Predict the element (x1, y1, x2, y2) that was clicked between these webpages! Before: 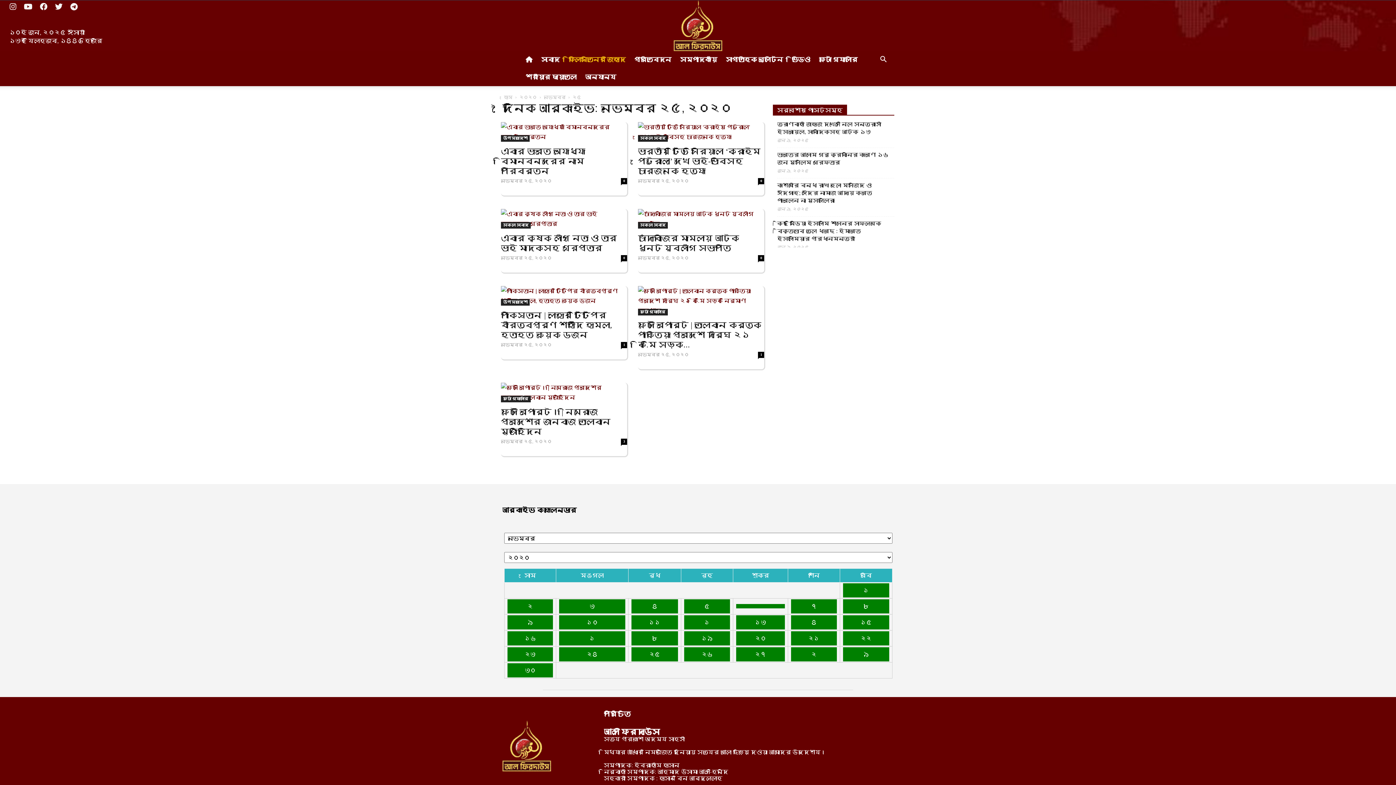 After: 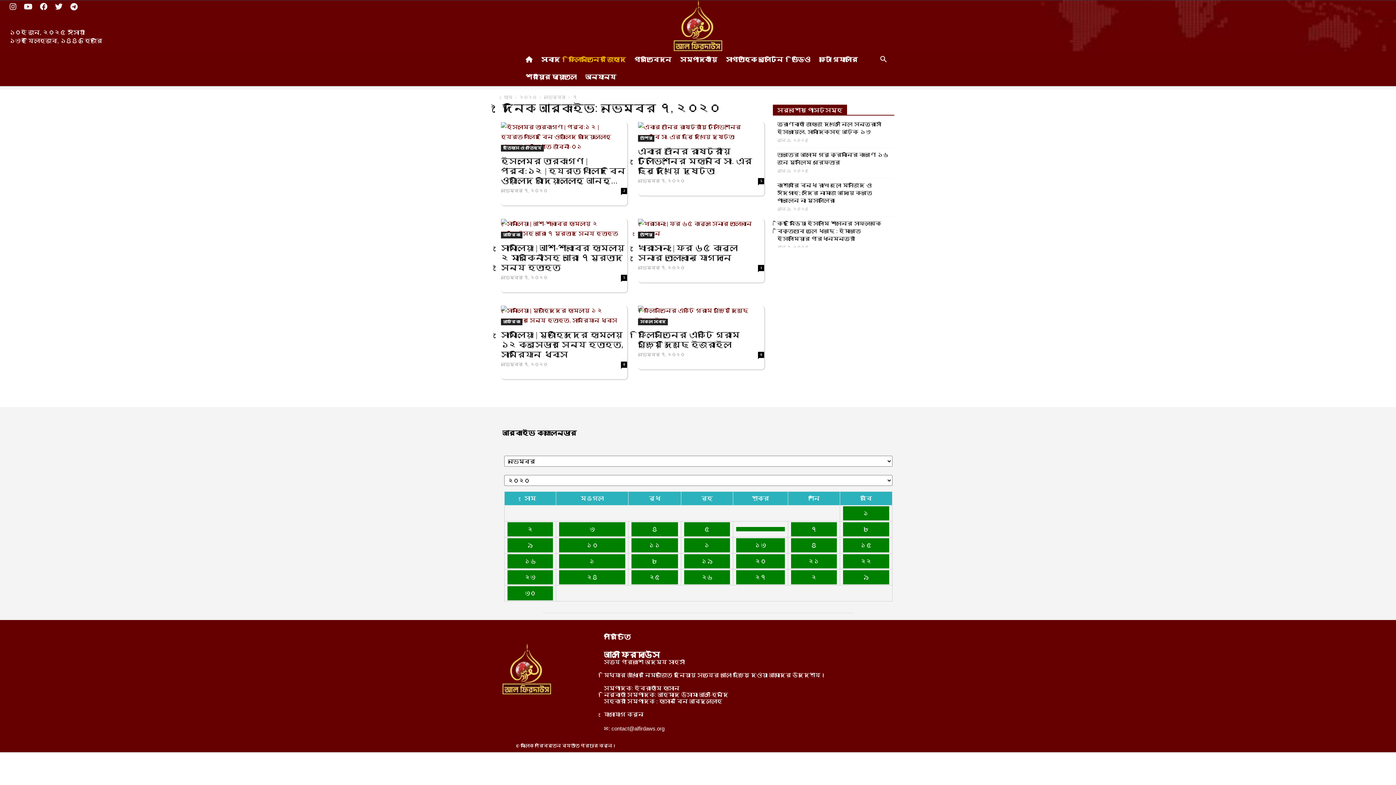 Action: bbox: (791, 599, 837, 613) label: ৭